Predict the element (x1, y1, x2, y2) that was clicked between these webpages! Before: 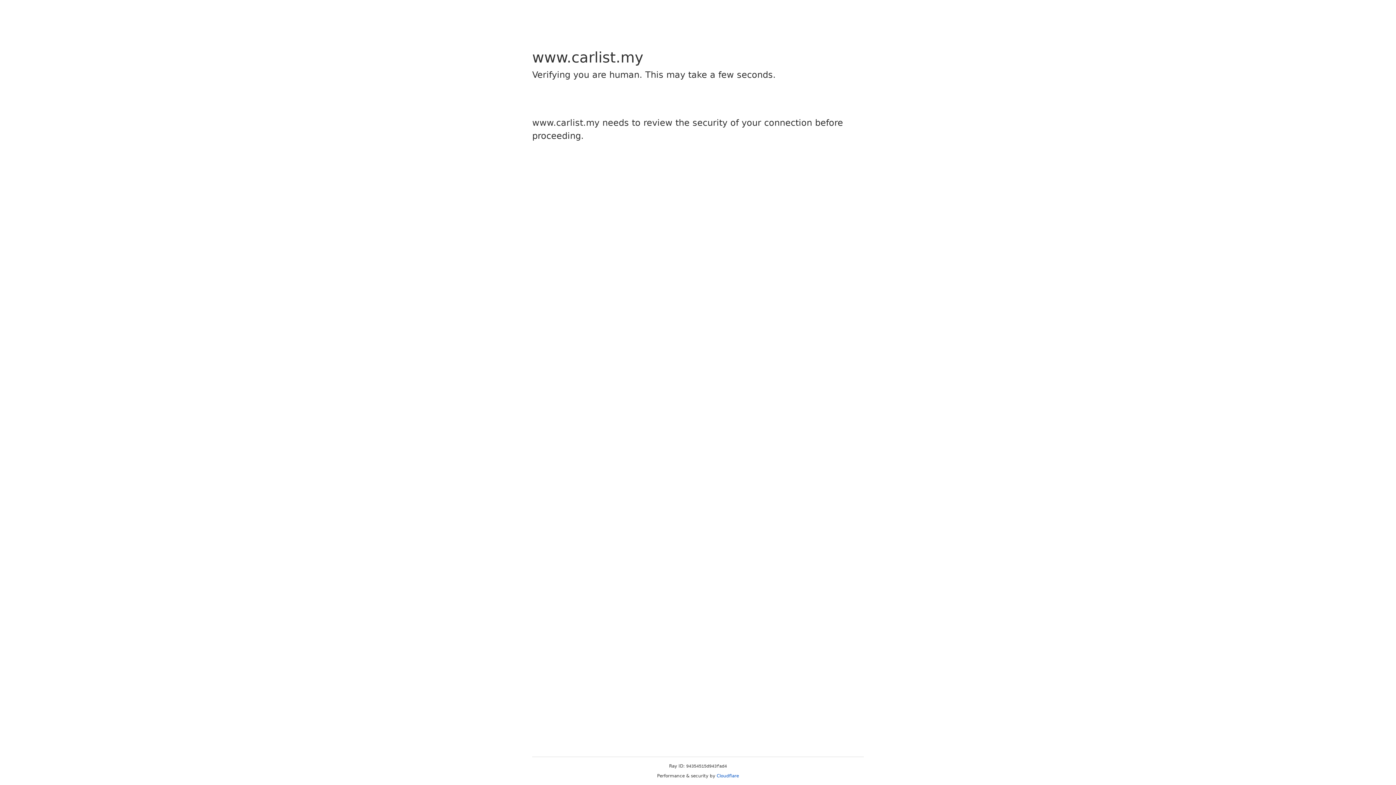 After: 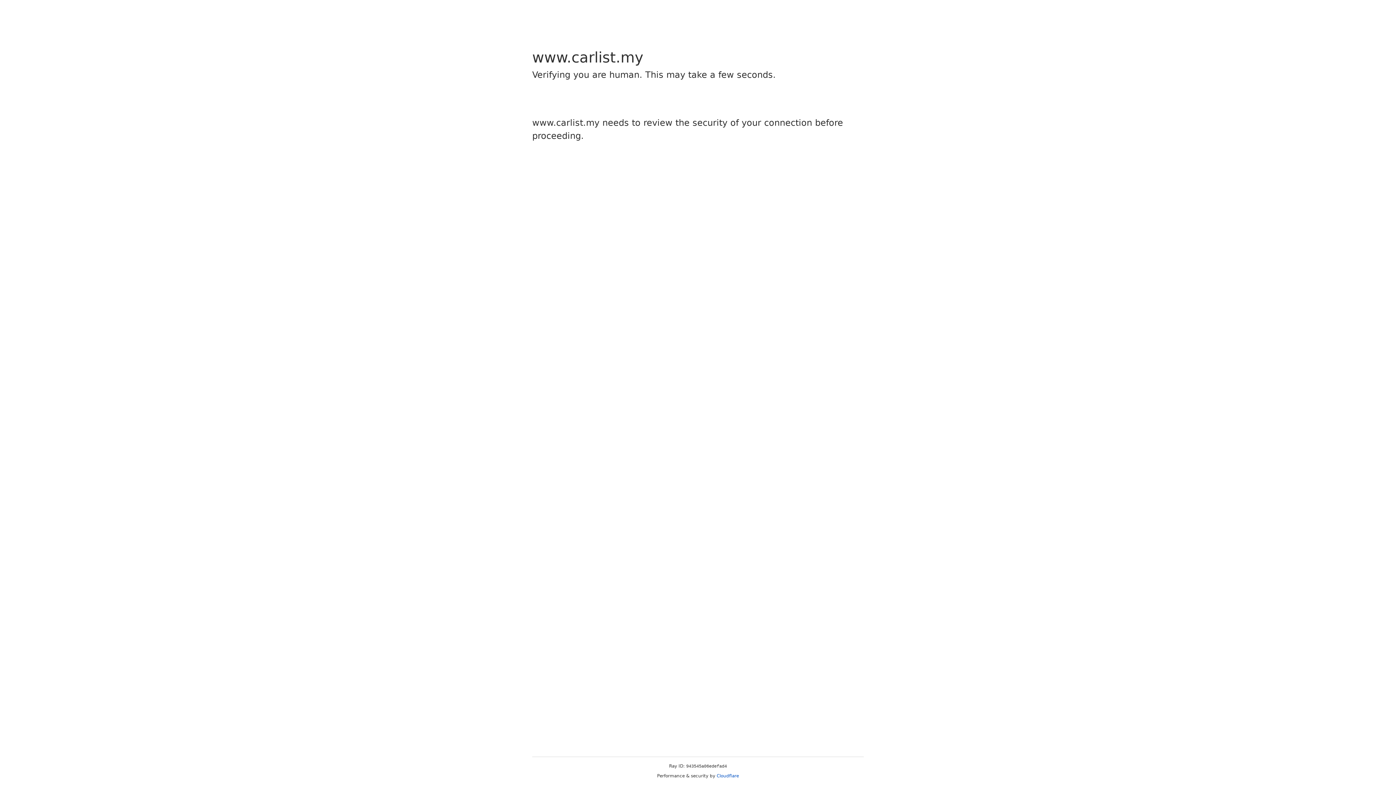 Action: bbox: (716, 773, 739, 778) label: Cloudflare